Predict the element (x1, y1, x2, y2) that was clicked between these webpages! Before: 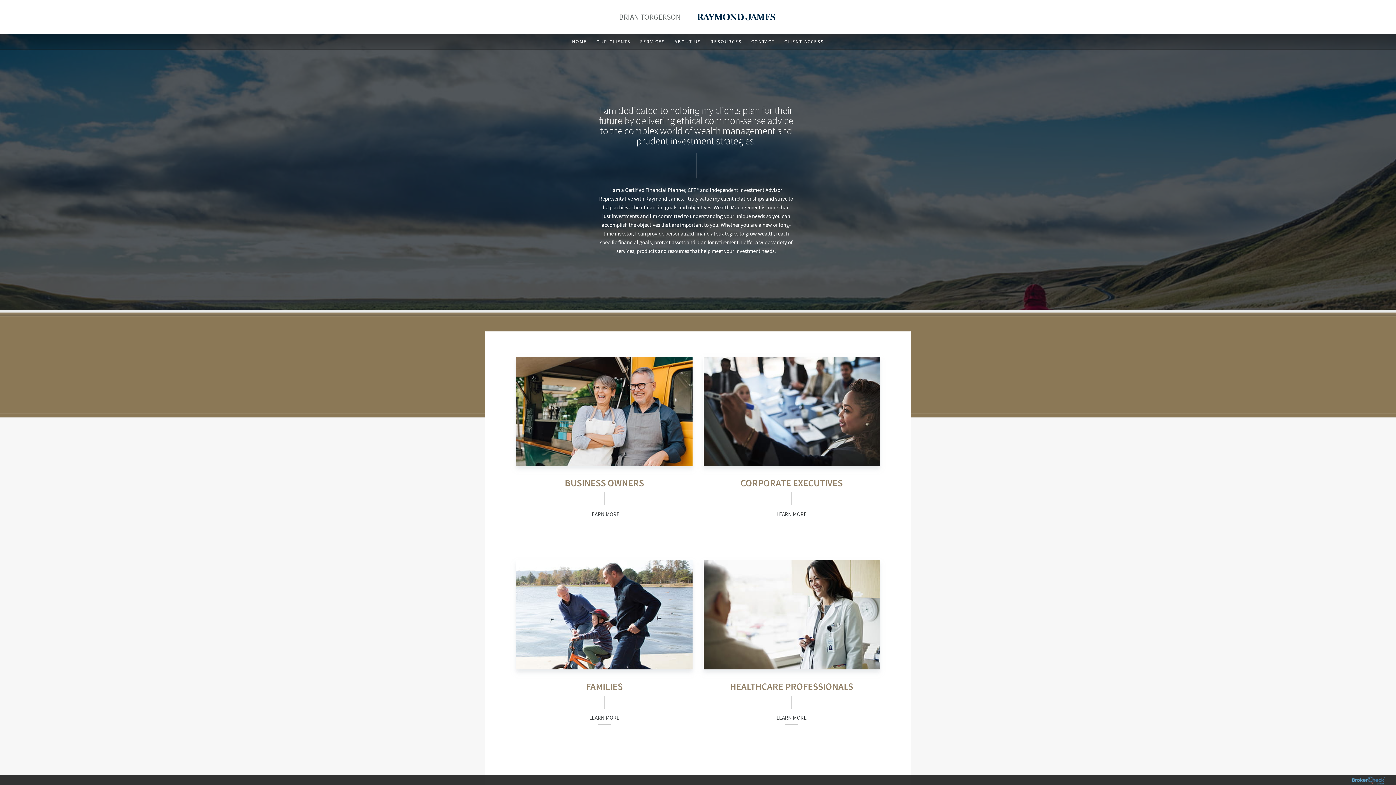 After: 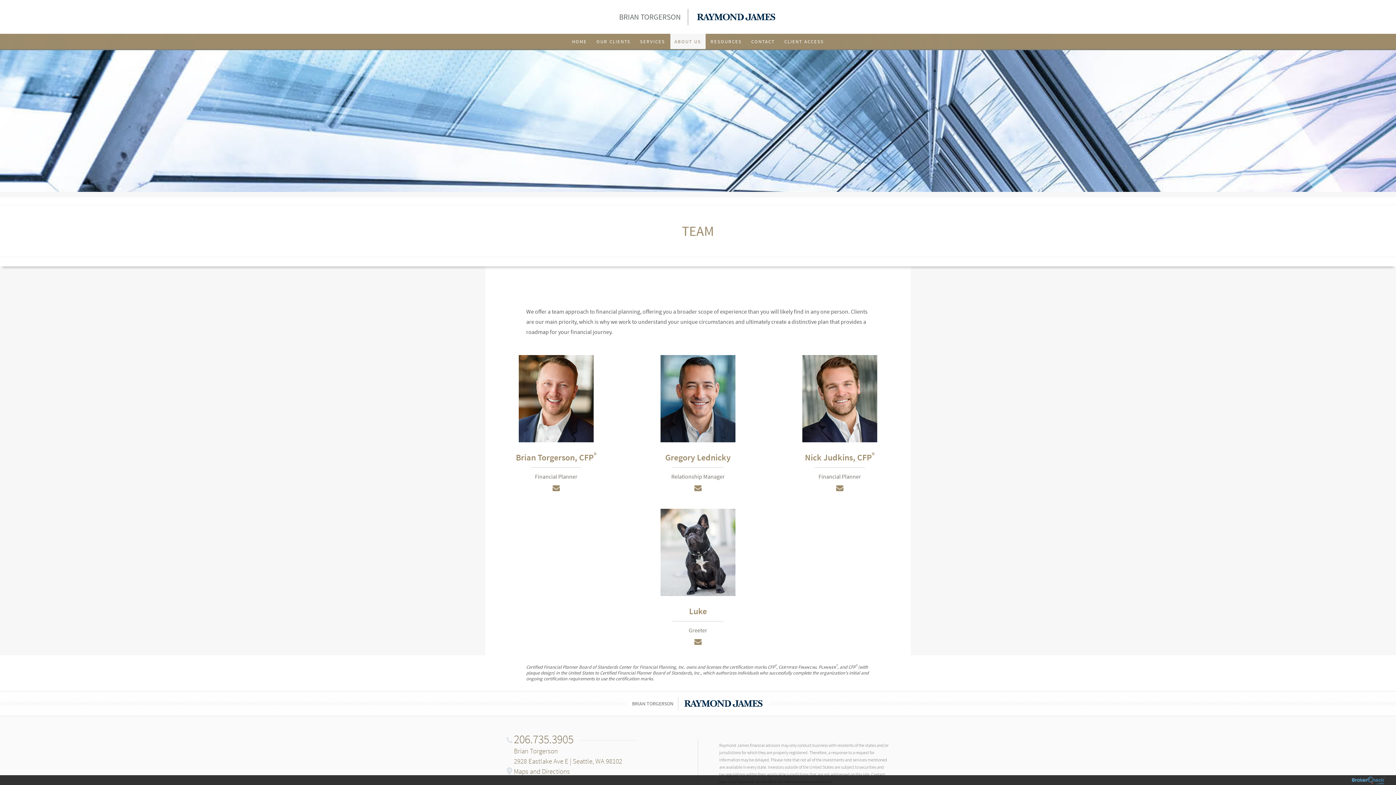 Action: bbox: (670, 33, 705, 48) label: ABOUT US